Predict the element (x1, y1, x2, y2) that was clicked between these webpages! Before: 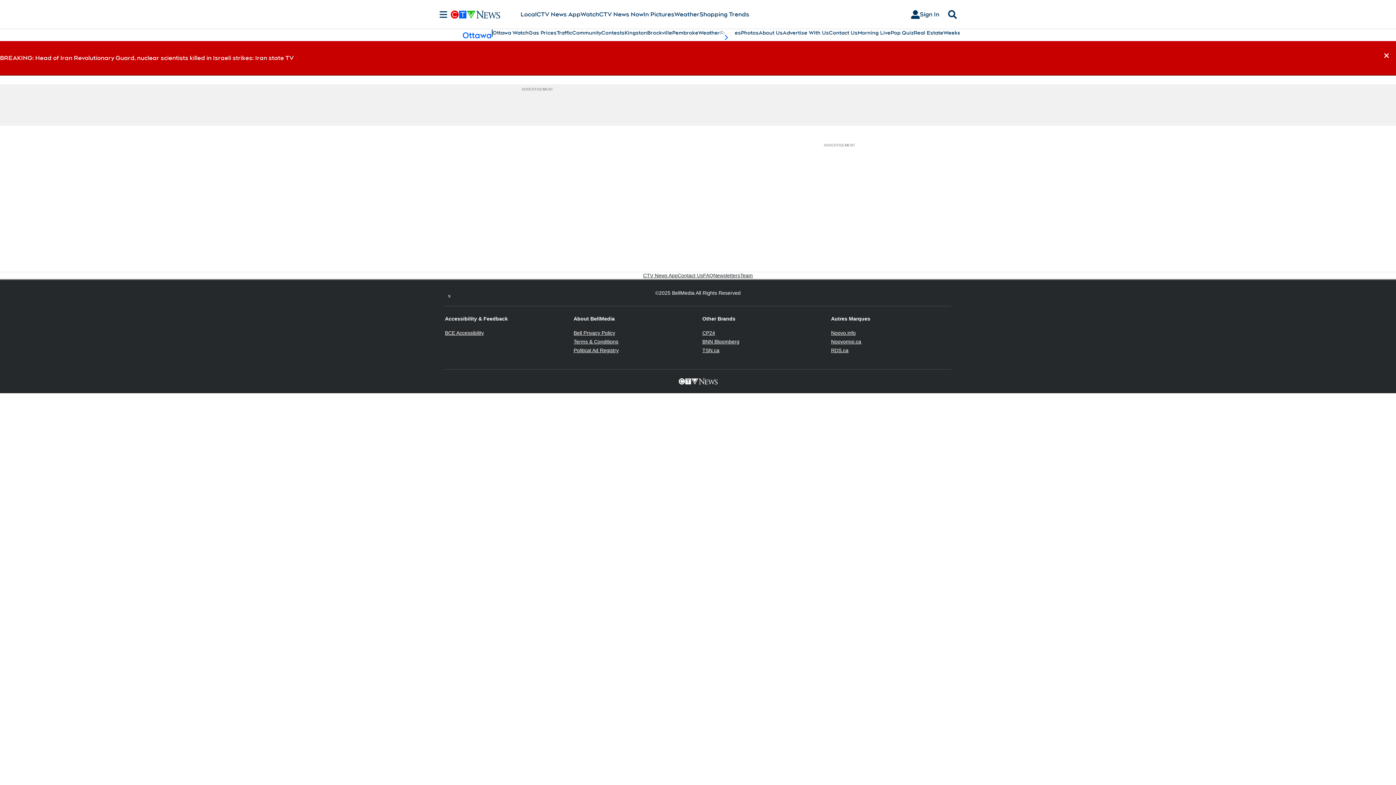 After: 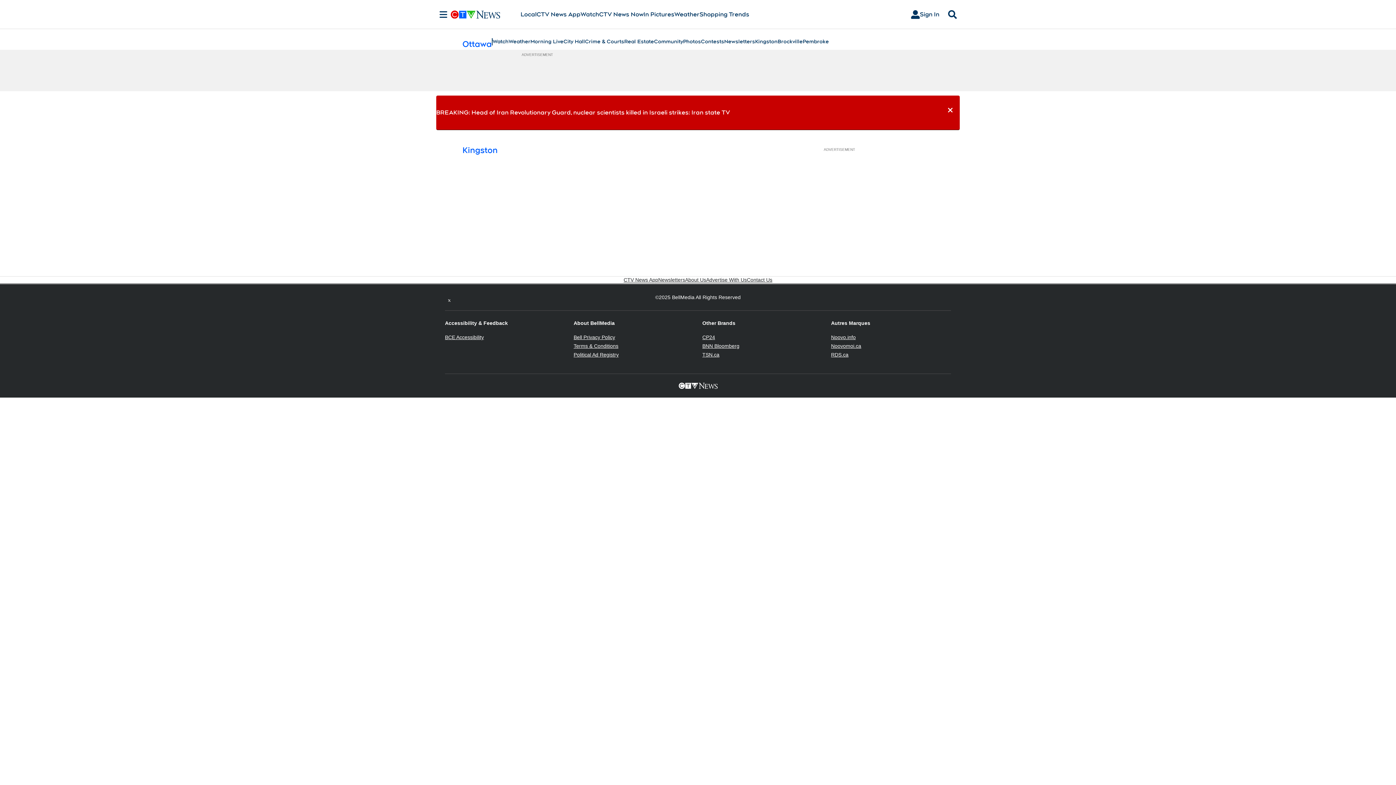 Action: label: Kingston bbox: (624, 29, 647, 36)